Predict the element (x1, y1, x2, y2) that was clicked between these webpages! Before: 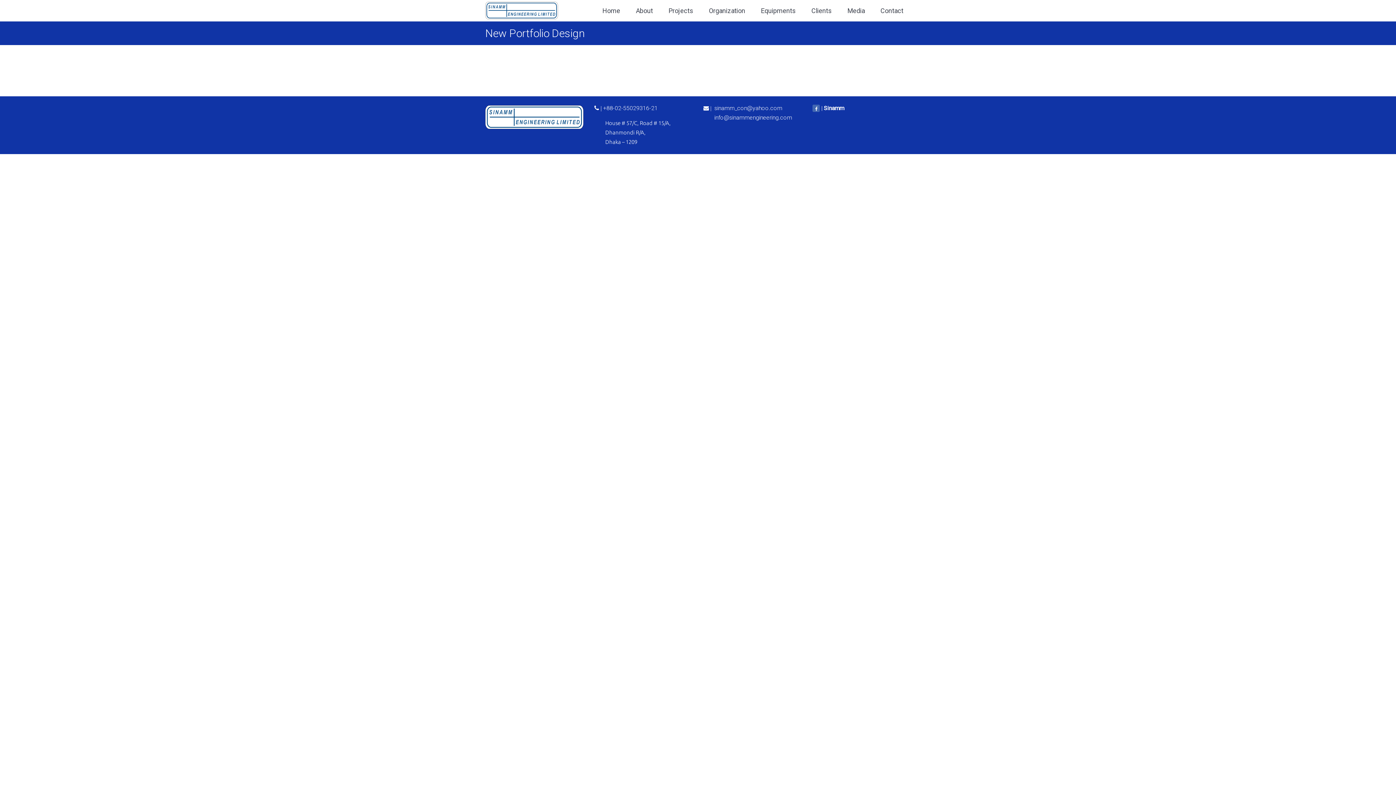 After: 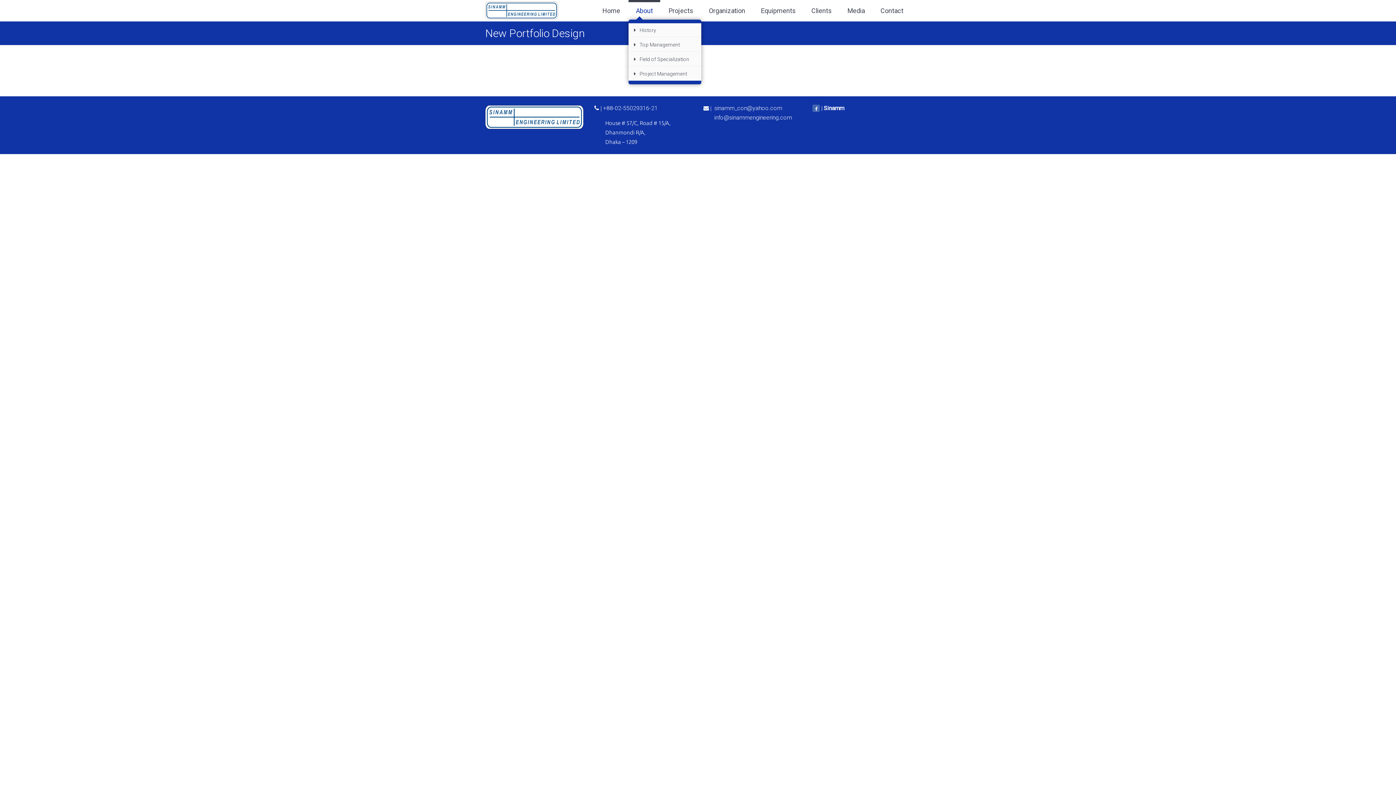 Action: bbox: (628, 1, 660, 19) label: About